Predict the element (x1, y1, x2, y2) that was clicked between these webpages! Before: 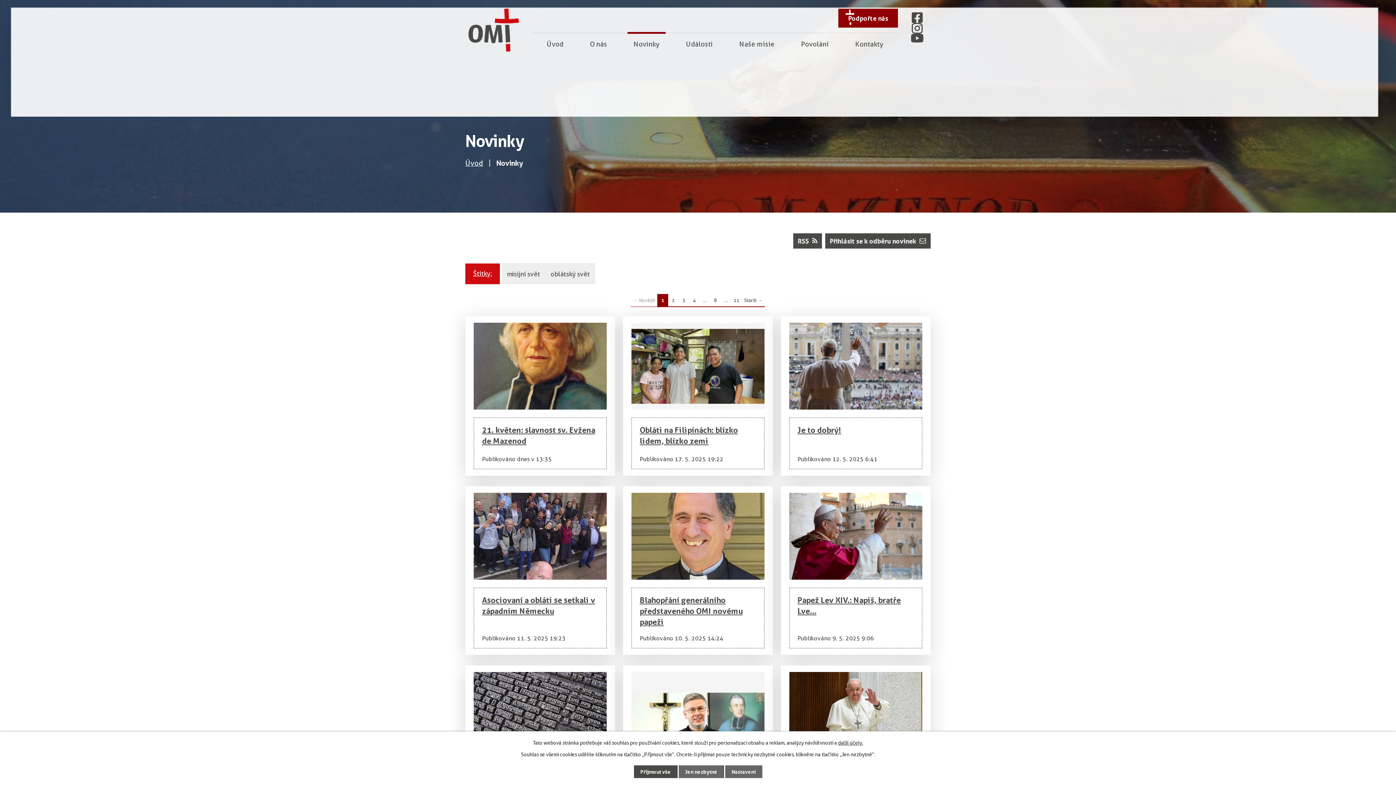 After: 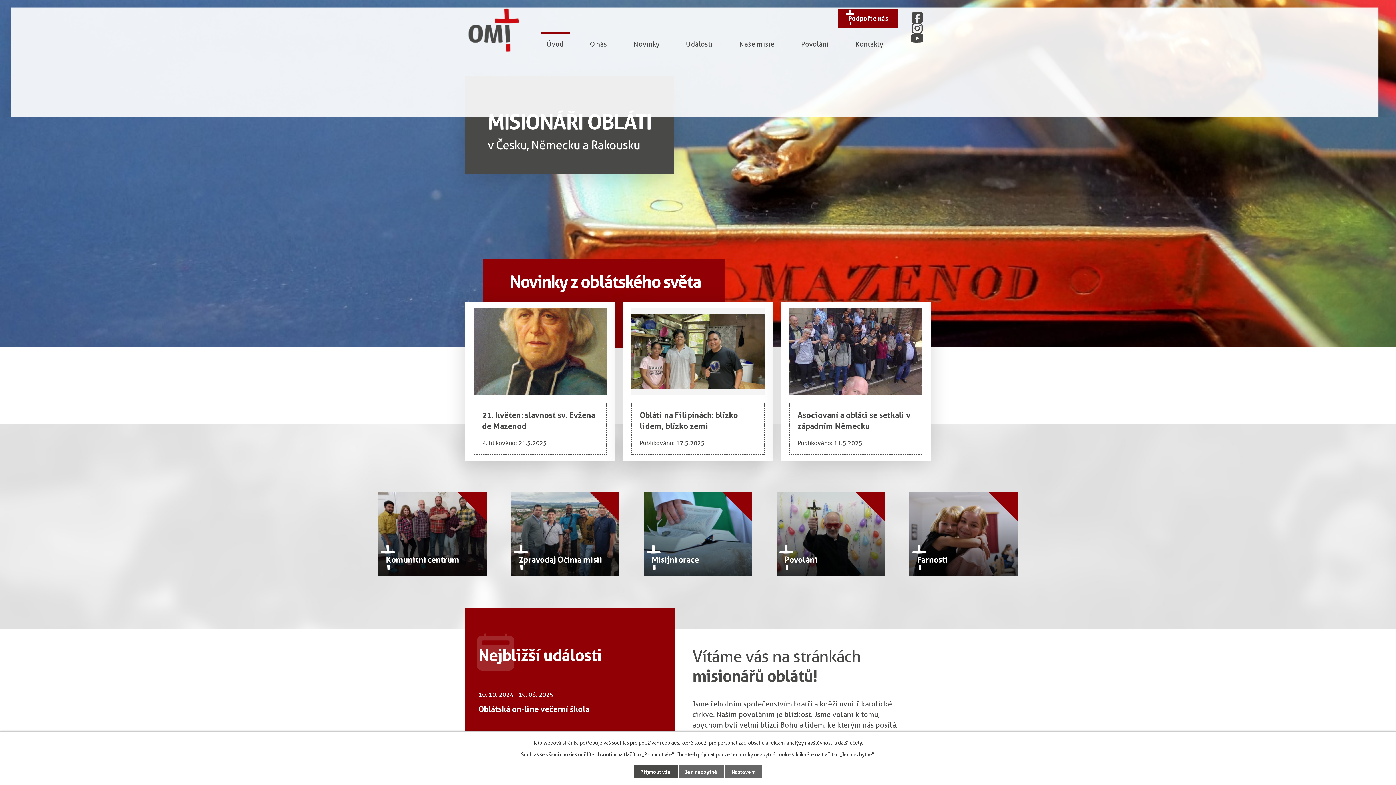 Action: label: Úvod bbox: (465, 158, 483, 167)